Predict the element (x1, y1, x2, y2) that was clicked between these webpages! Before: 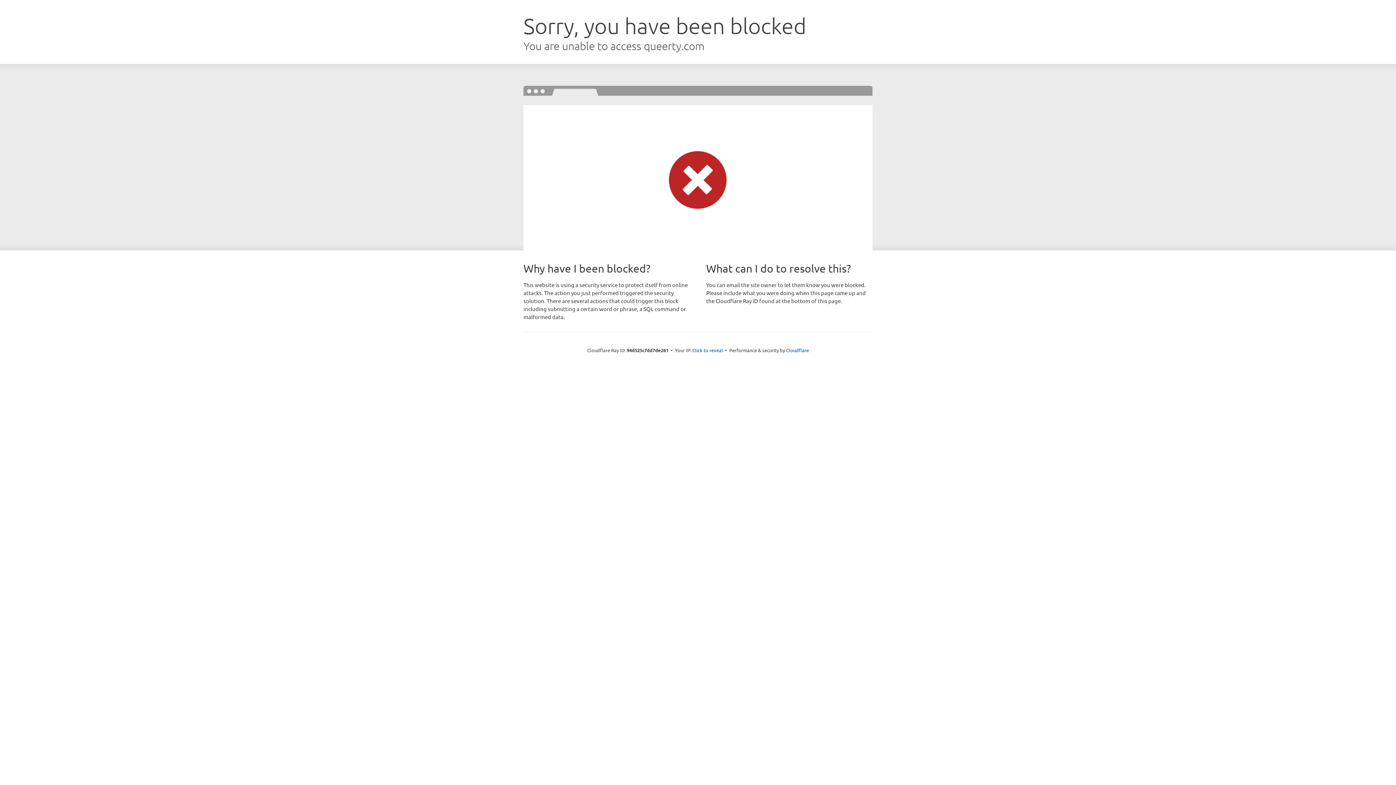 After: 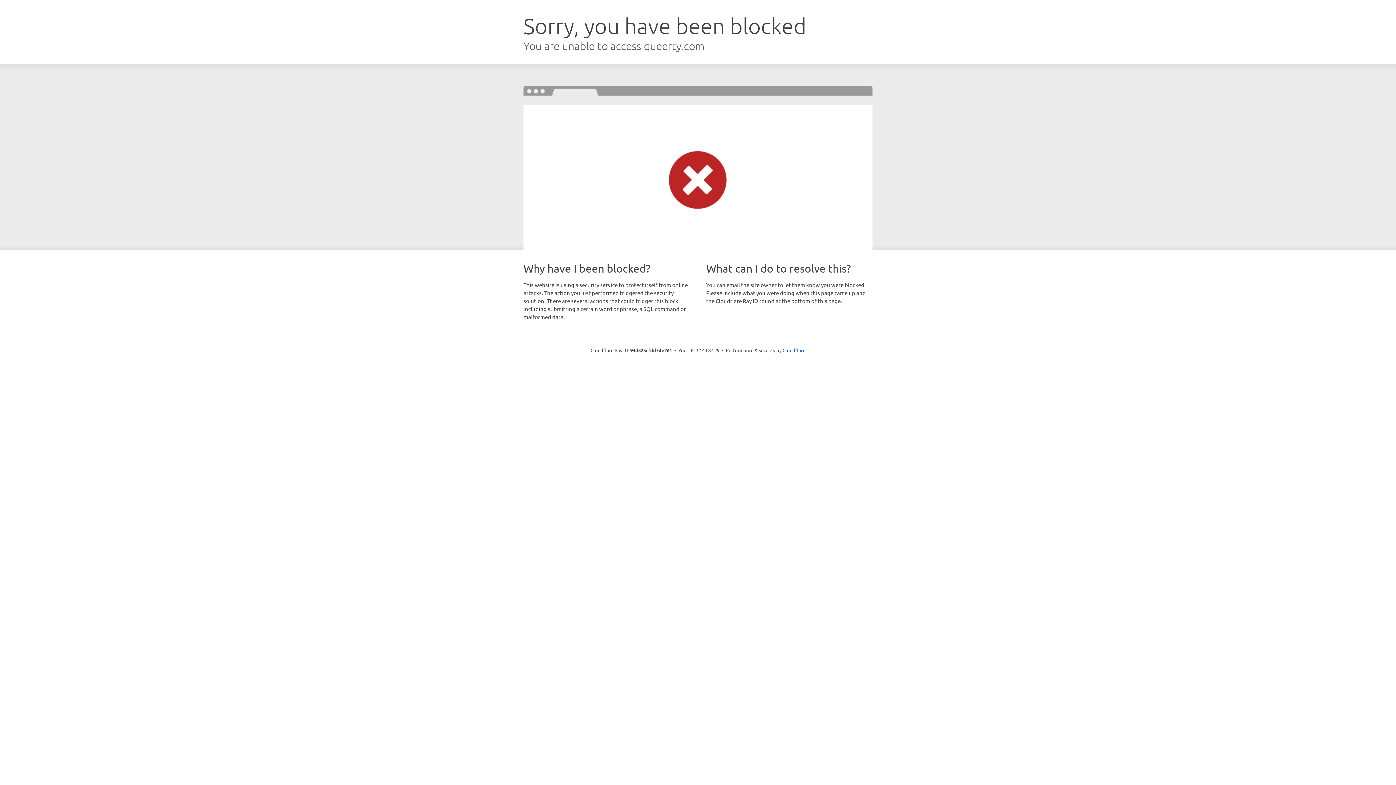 Action: label: Click to reveal bbox: (692, 346, 723, 353)